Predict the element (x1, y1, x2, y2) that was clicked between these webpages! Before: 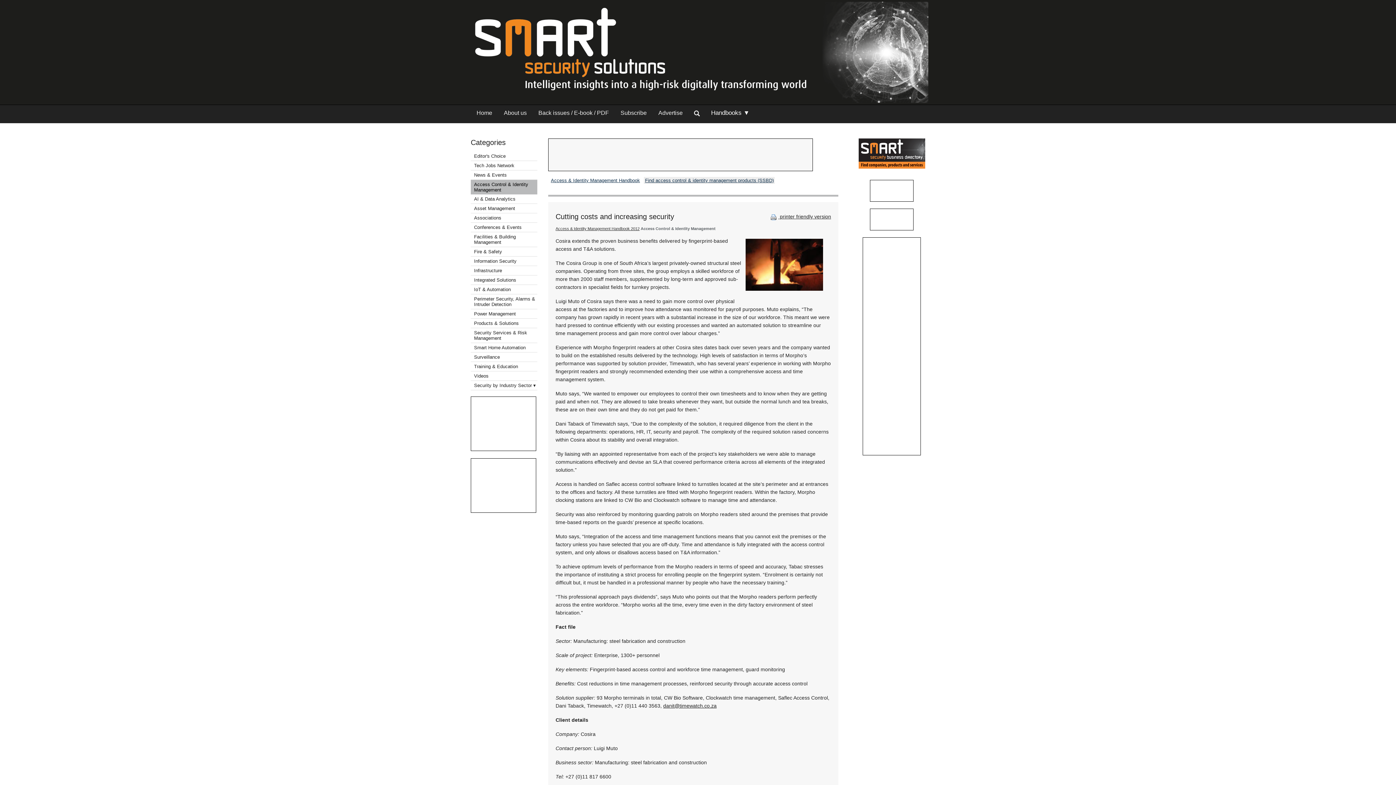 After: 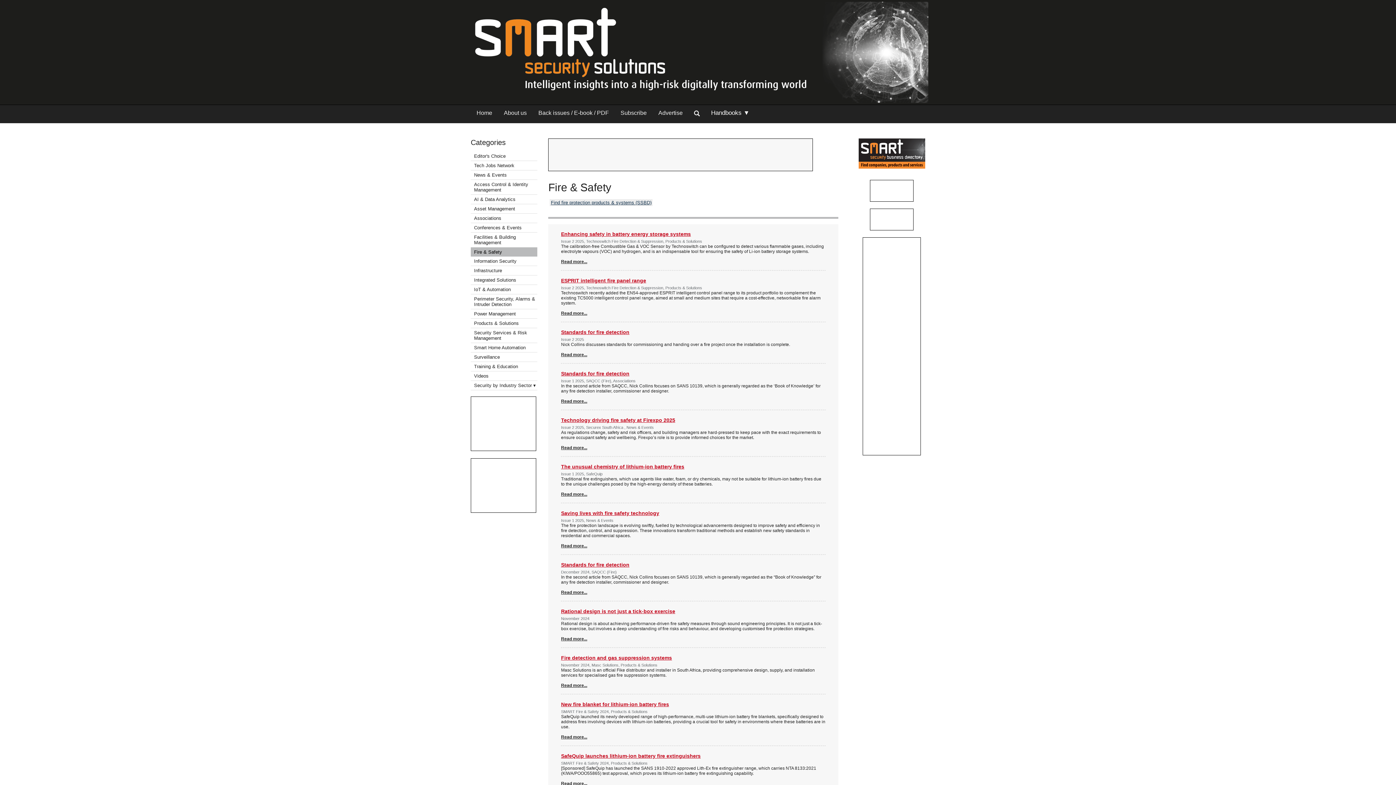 Action: bbox: (474, 248, 502, 254) label: Fire & Safety